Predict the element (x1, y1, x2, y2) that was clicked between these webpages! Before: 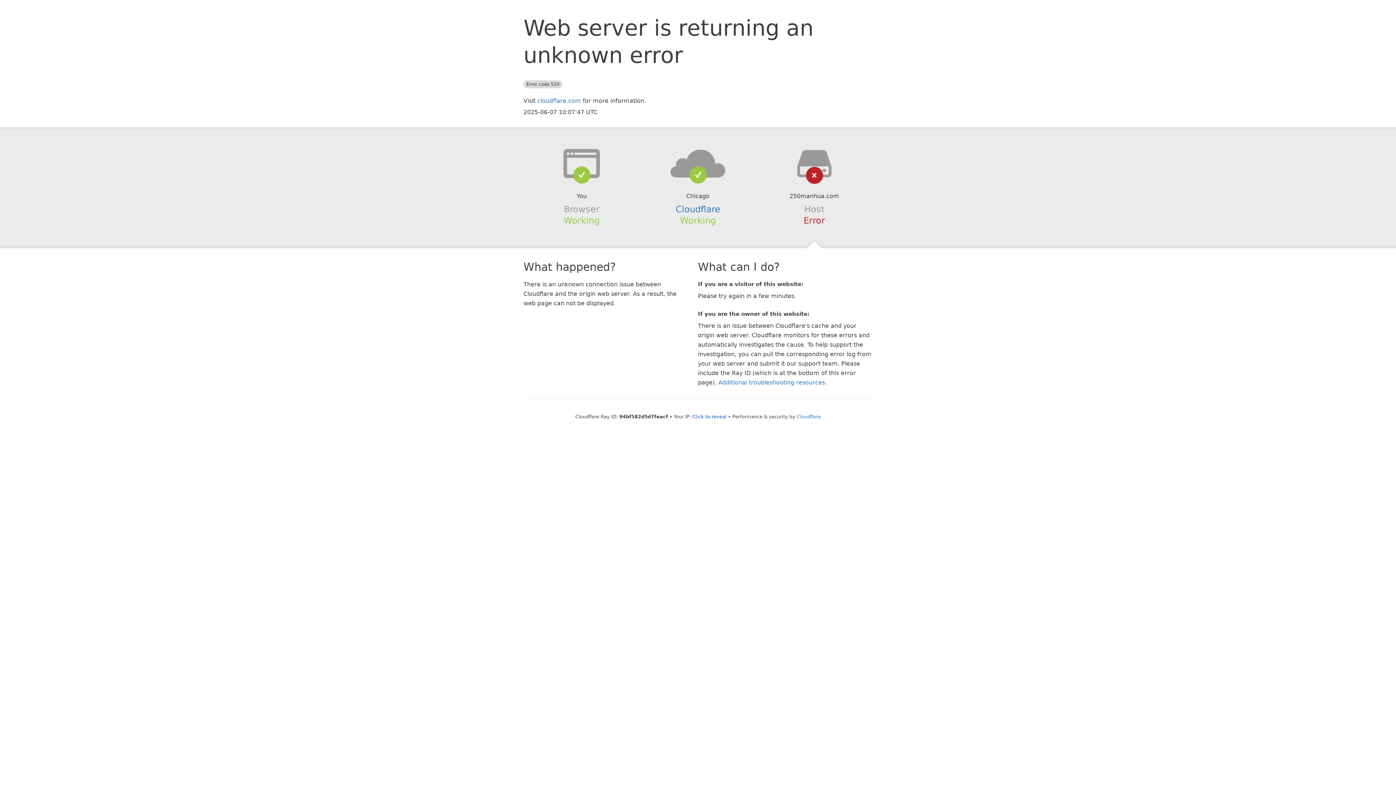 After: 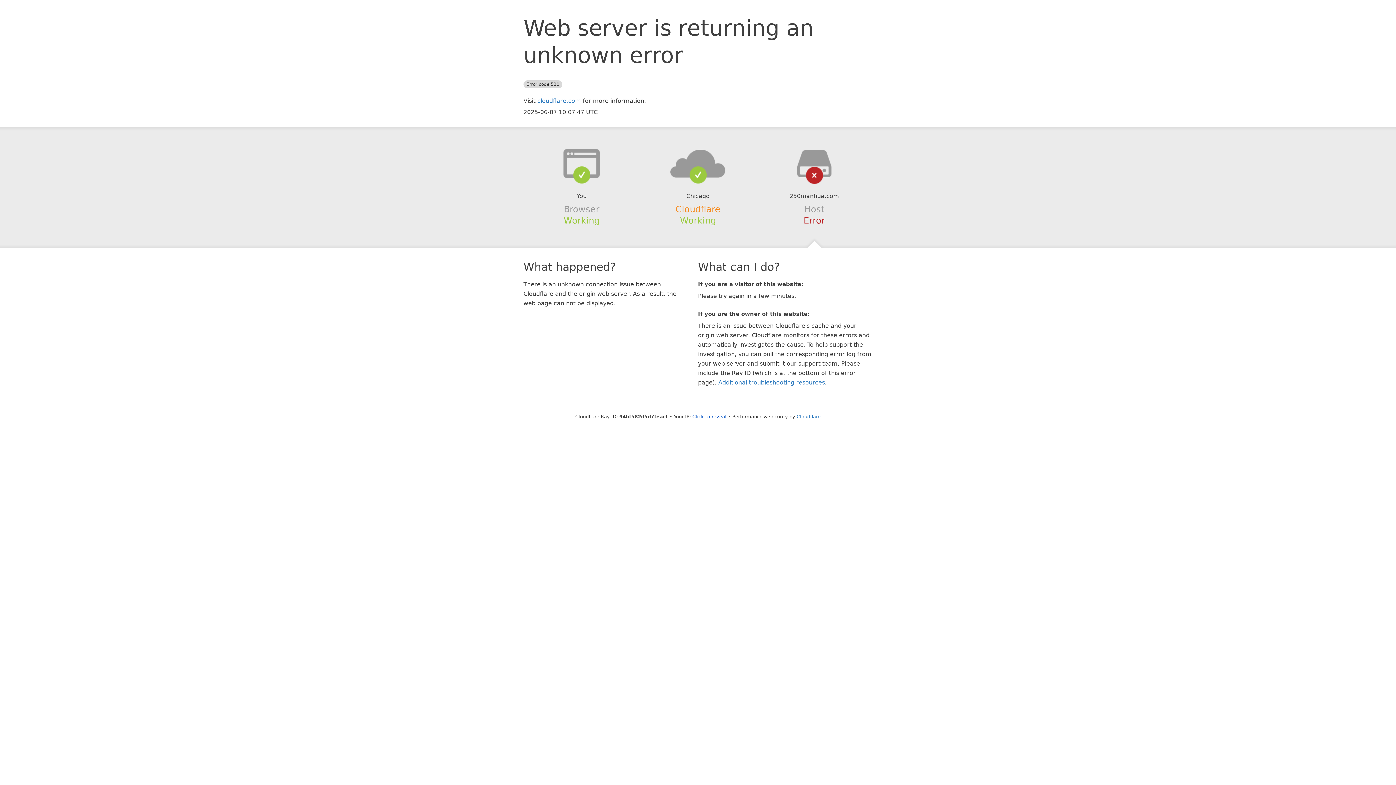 Action: bbox: (675, 204, 720, 214) label: Cloudflare